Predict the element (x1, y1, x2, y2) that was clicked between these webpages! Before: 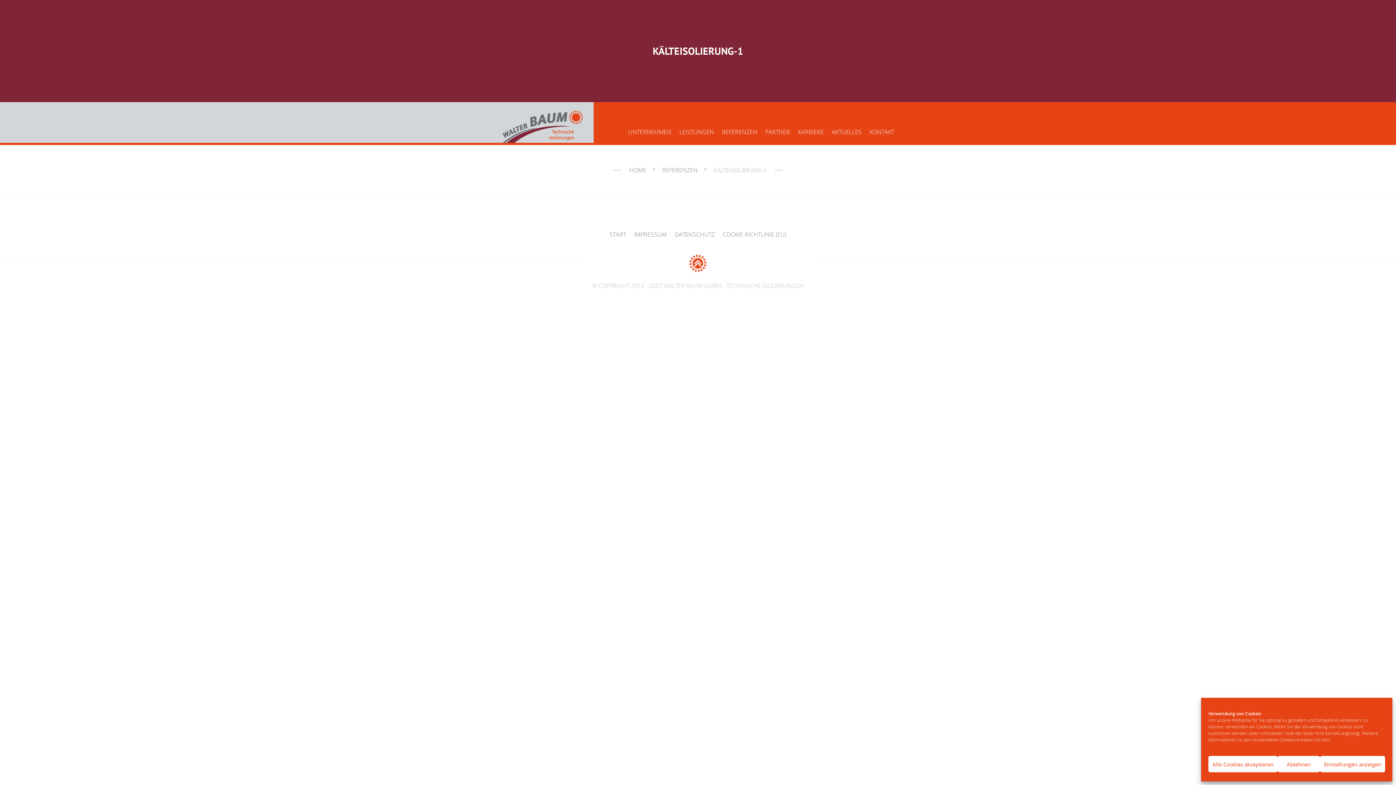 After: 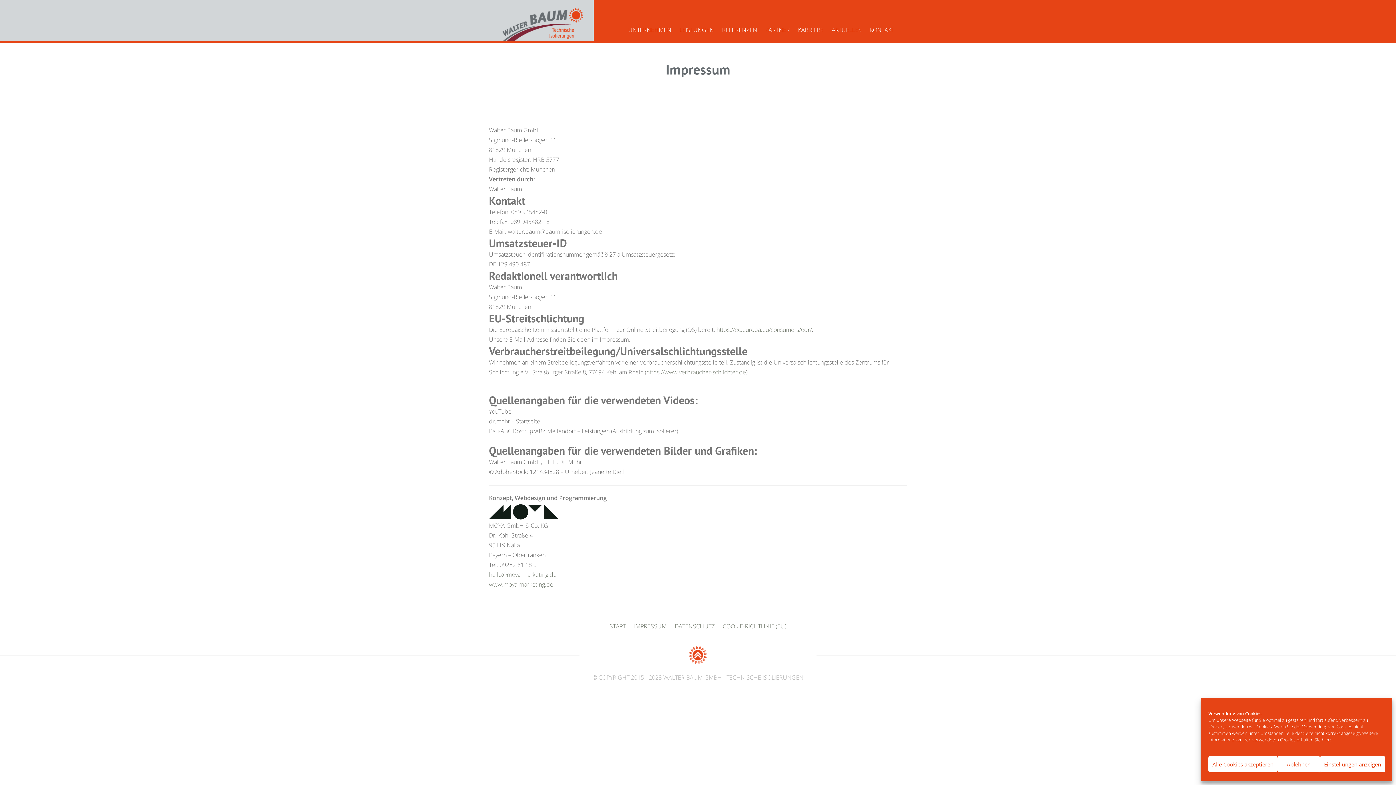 Action: label: IMPRESSUM bbox: (634, 229, 666, 239)